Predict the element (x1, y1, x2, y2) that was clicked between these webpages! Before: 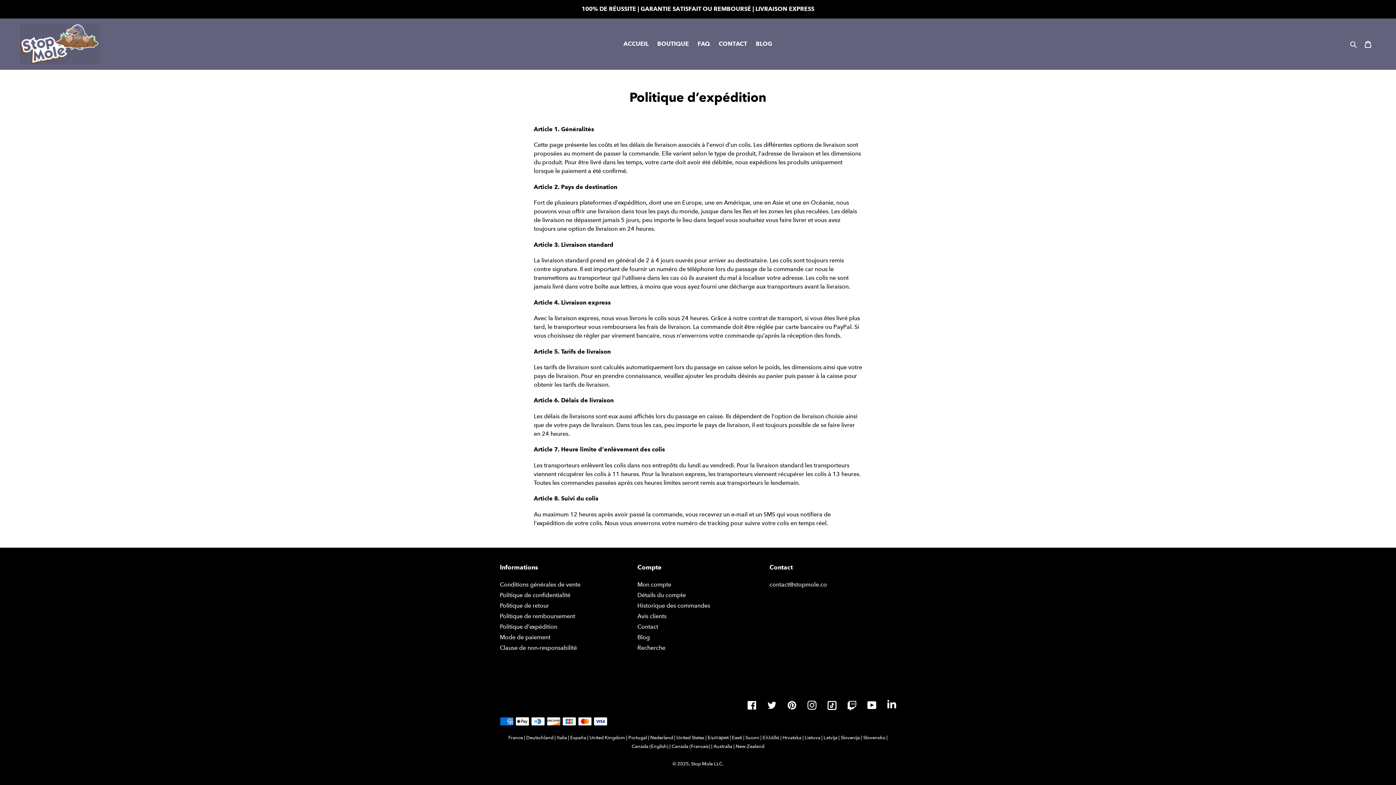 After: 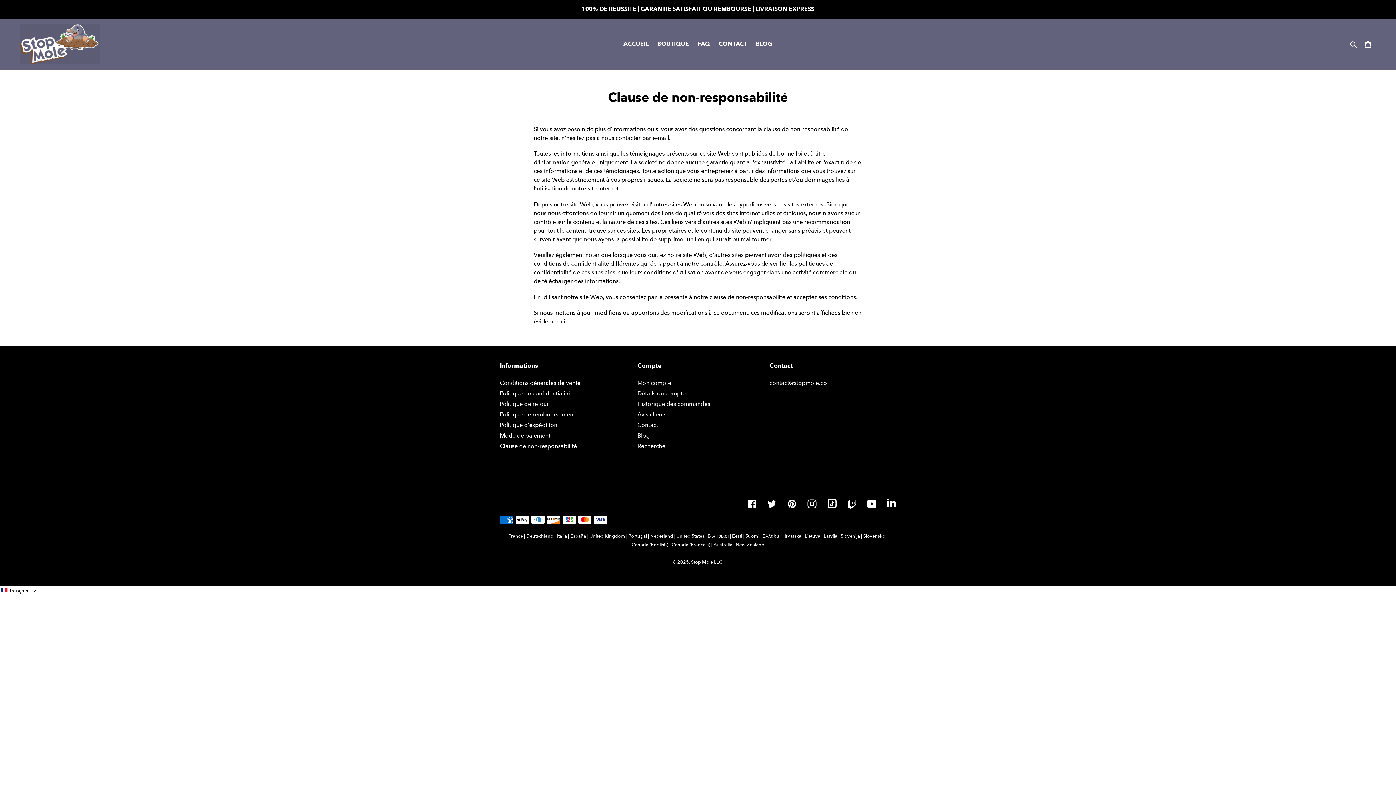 Action: label: Clause de non-responsabilité bbox: (500, 644, 577, 651)